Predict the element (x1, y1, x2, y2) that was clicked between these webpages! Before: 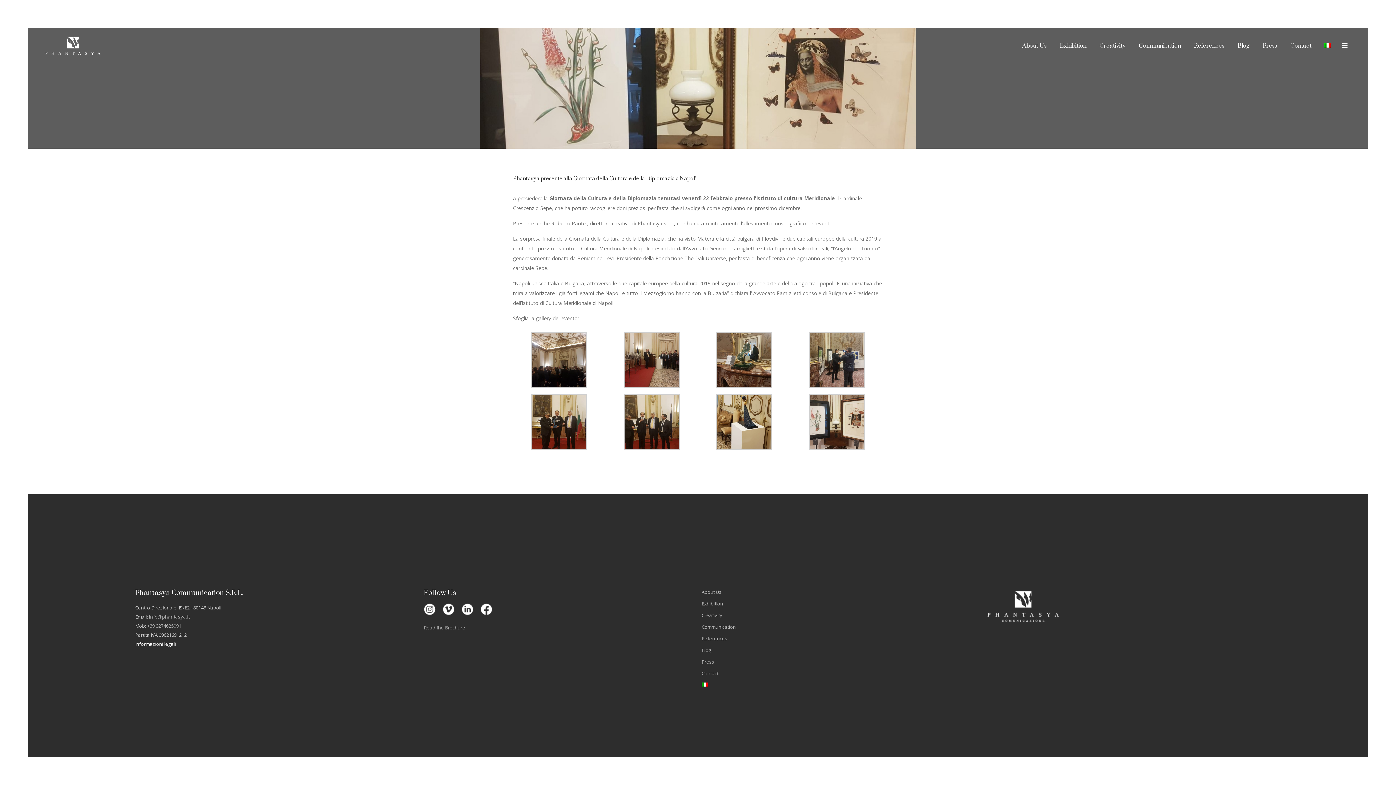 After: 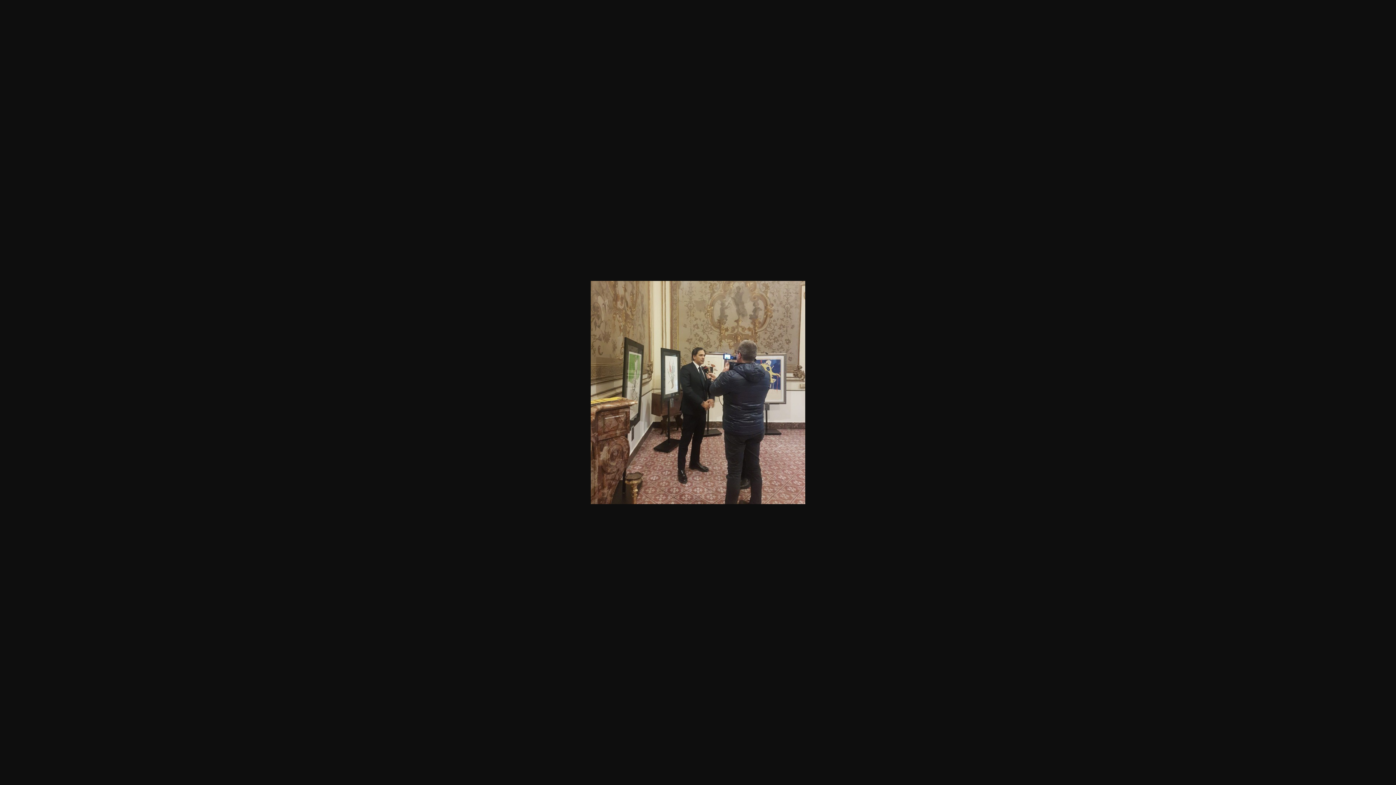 Action: bbox: (809, 382, 865, 389)